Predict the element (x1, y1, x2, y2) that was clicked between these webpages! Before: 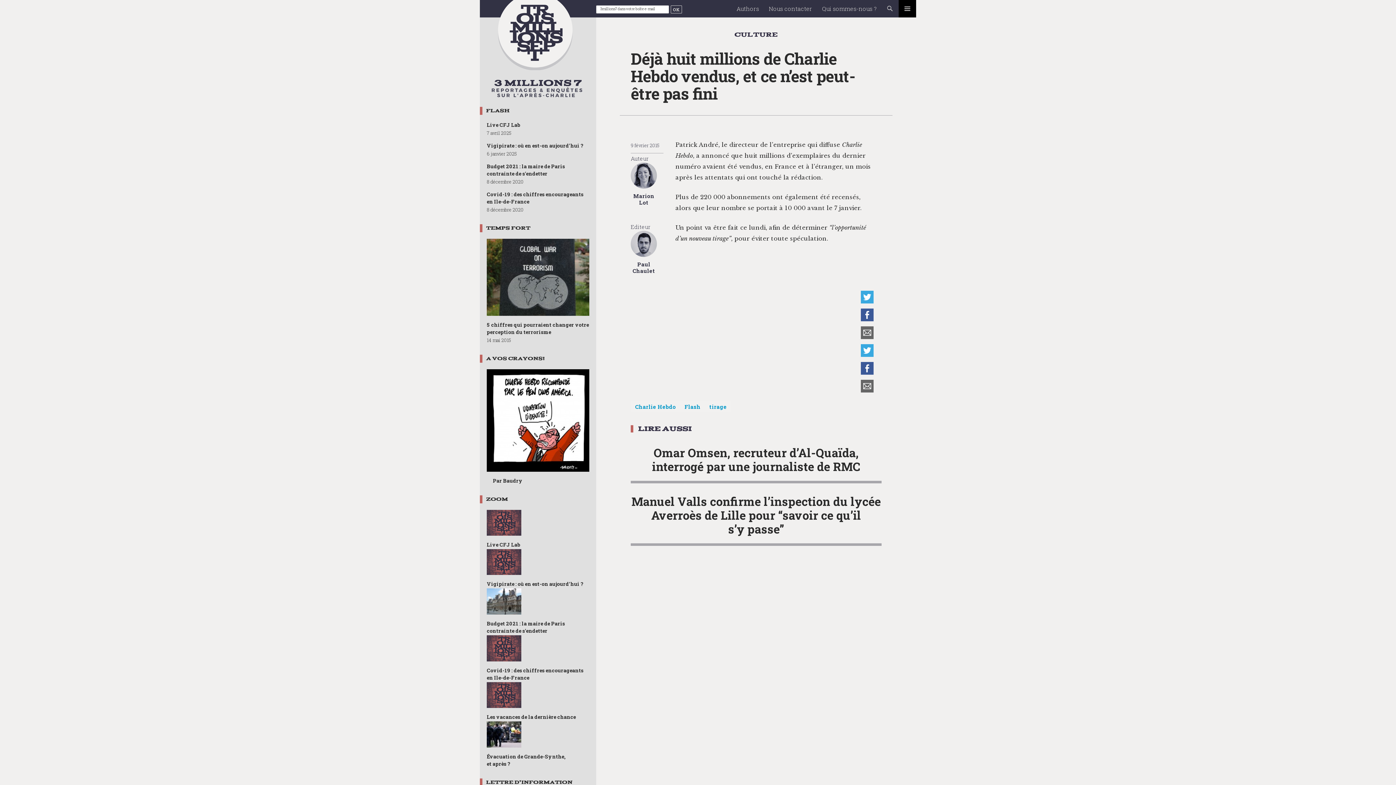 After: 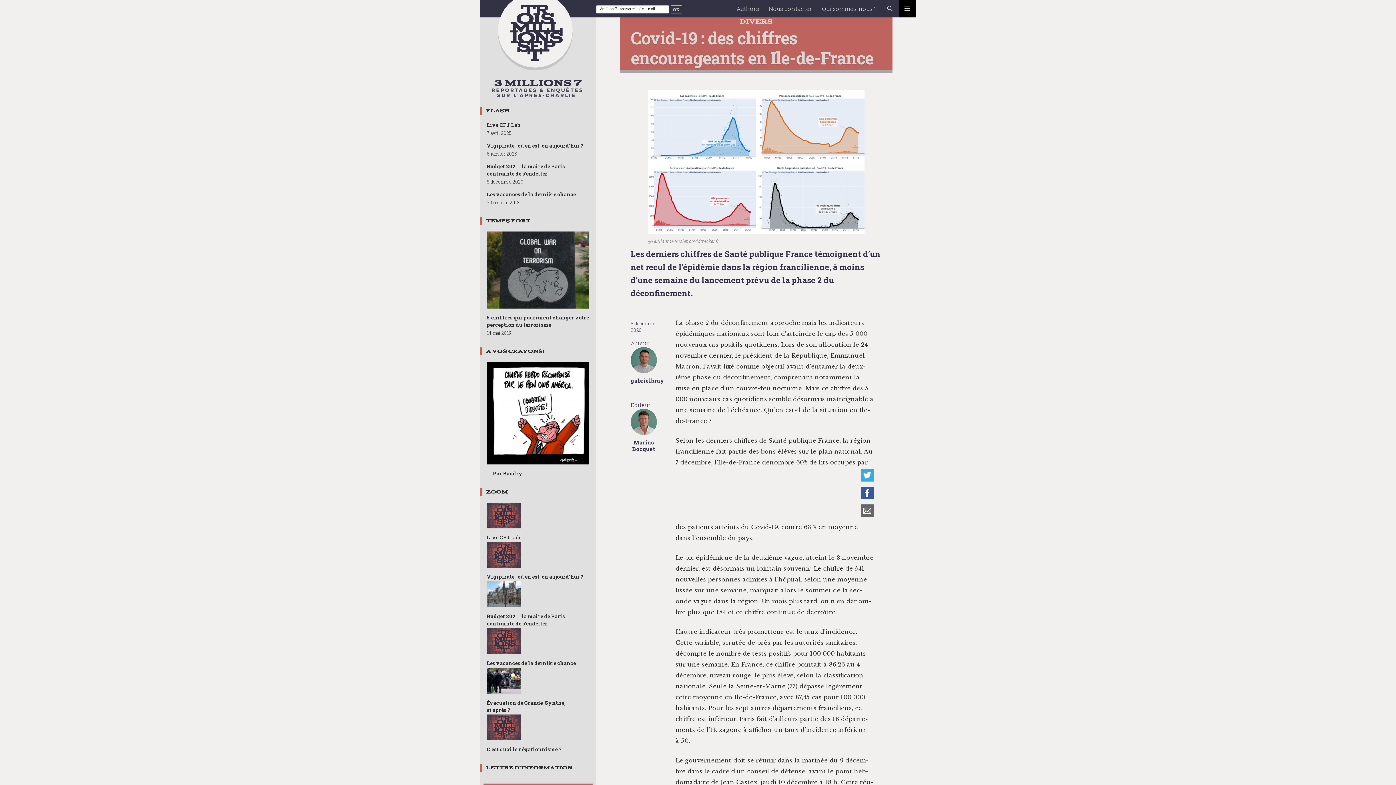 Action: bbox: (486, 645, 521, 650)